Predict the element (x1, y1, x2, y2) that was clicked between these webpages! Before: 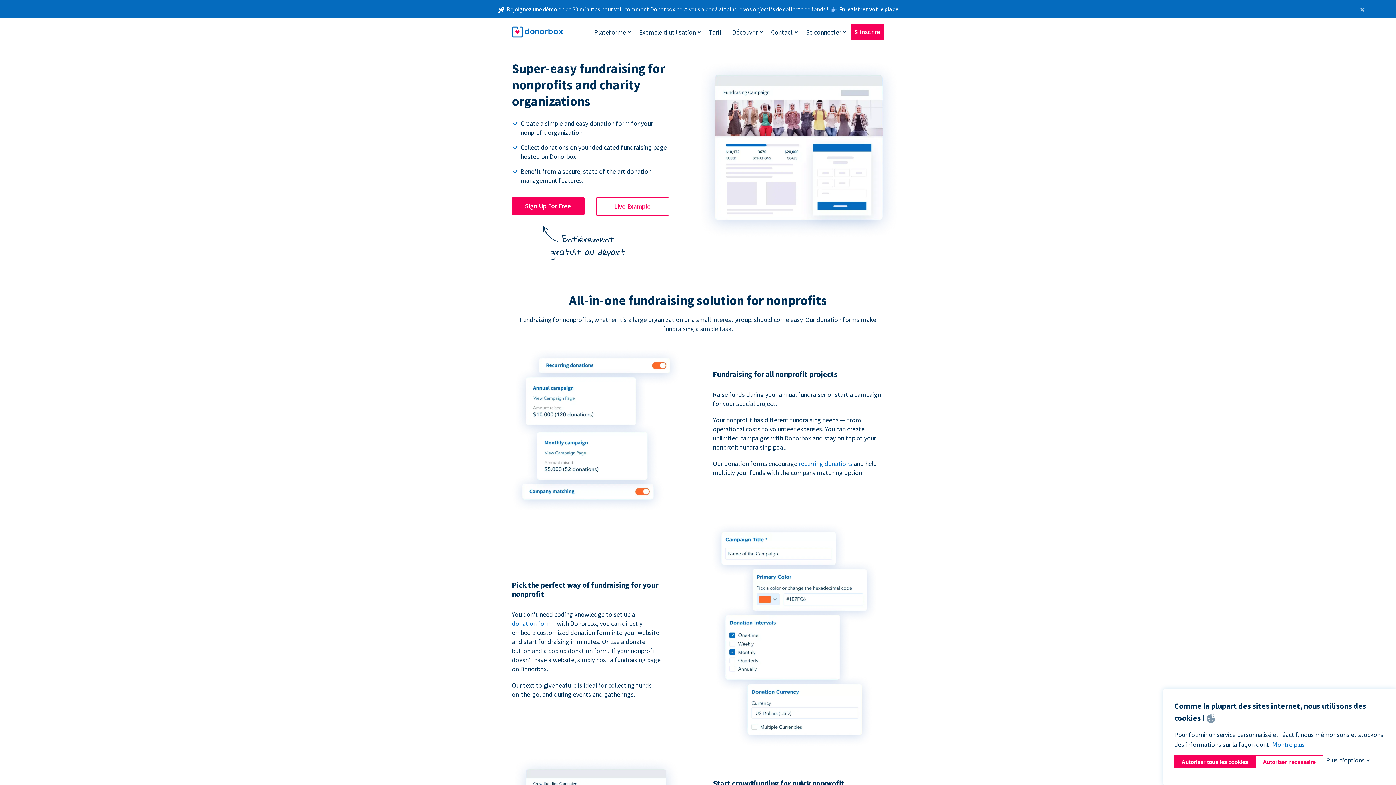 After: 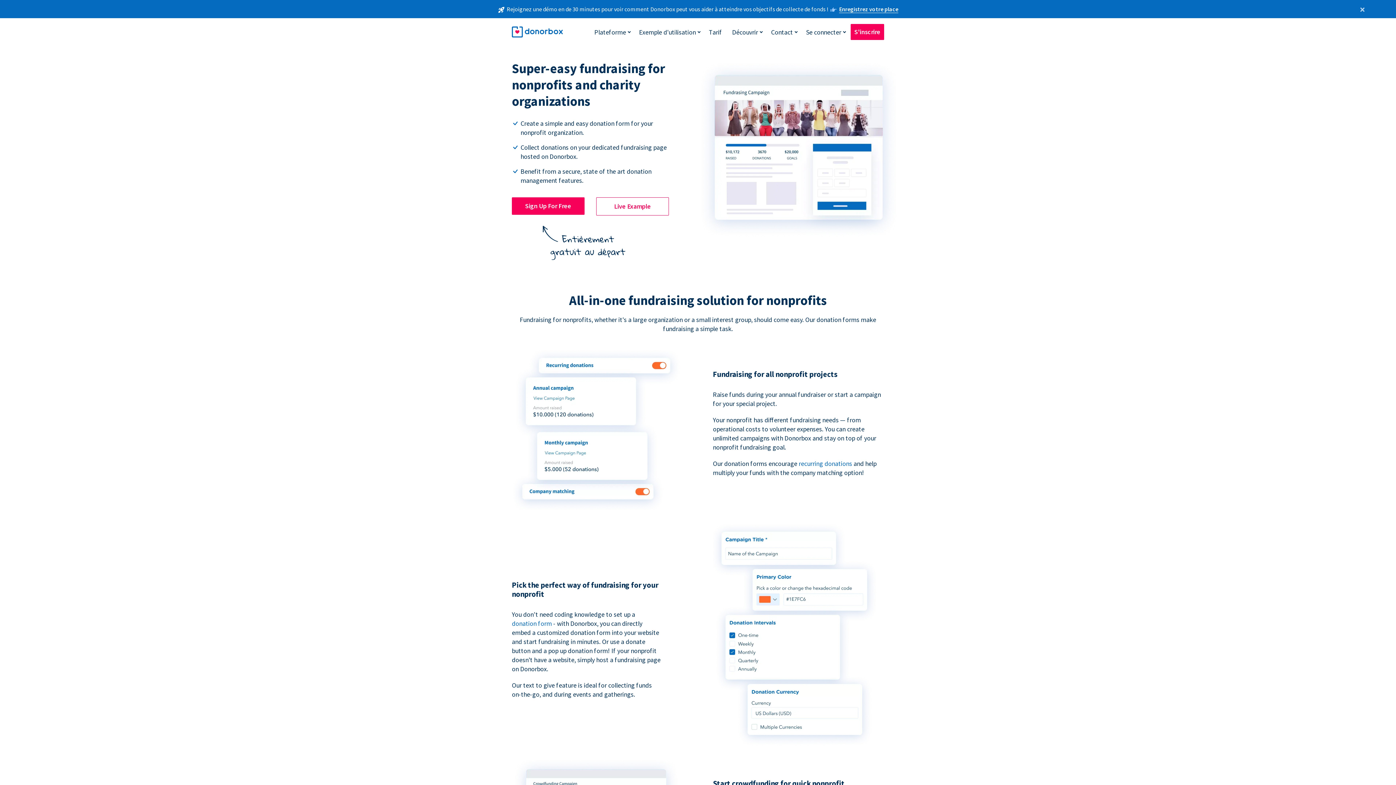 Action: bbox: (1255, 755, 1323, 768) label: Autoriser nécessaire